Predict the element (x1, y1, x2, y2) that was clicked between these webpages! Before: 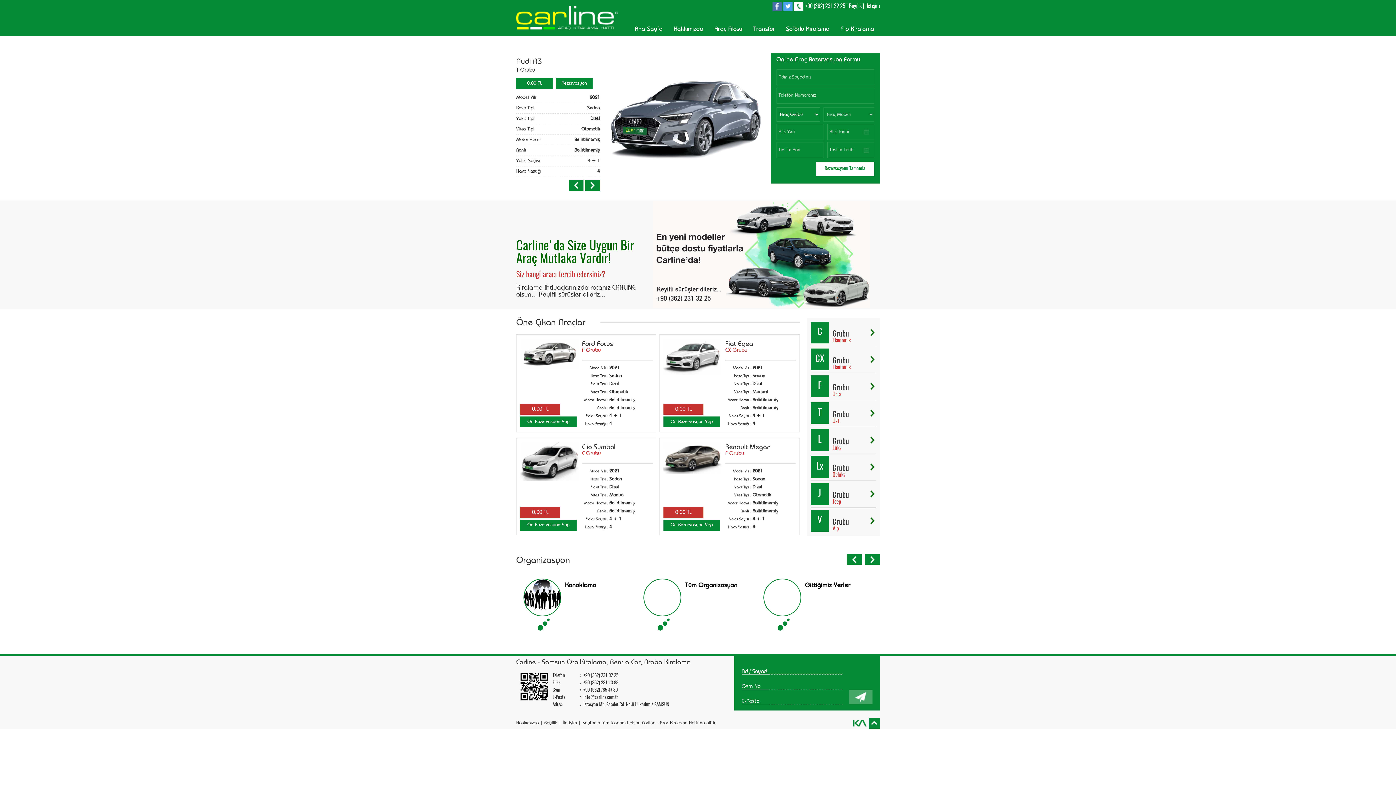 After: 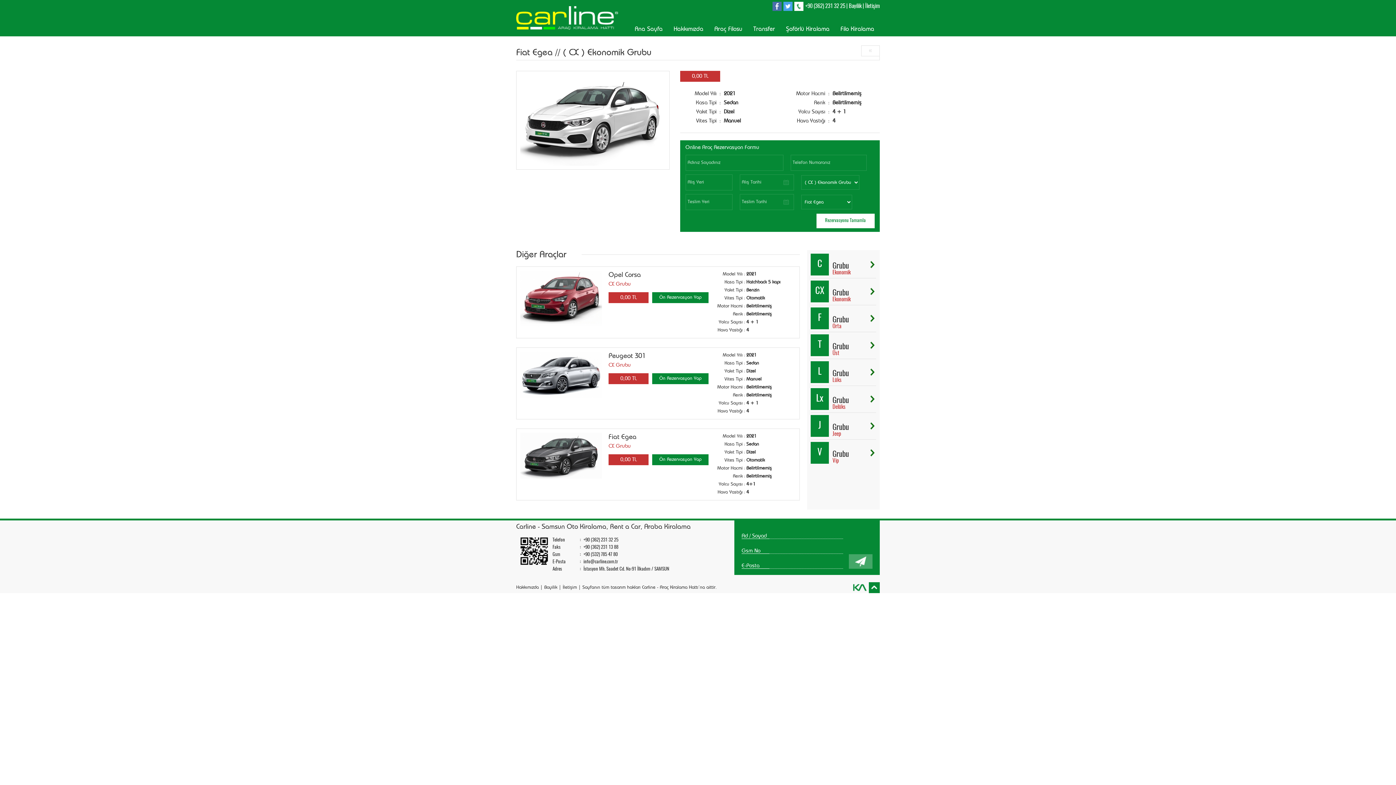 Action: label: Fiat Egea bbox: (725, 340, 753, 347)